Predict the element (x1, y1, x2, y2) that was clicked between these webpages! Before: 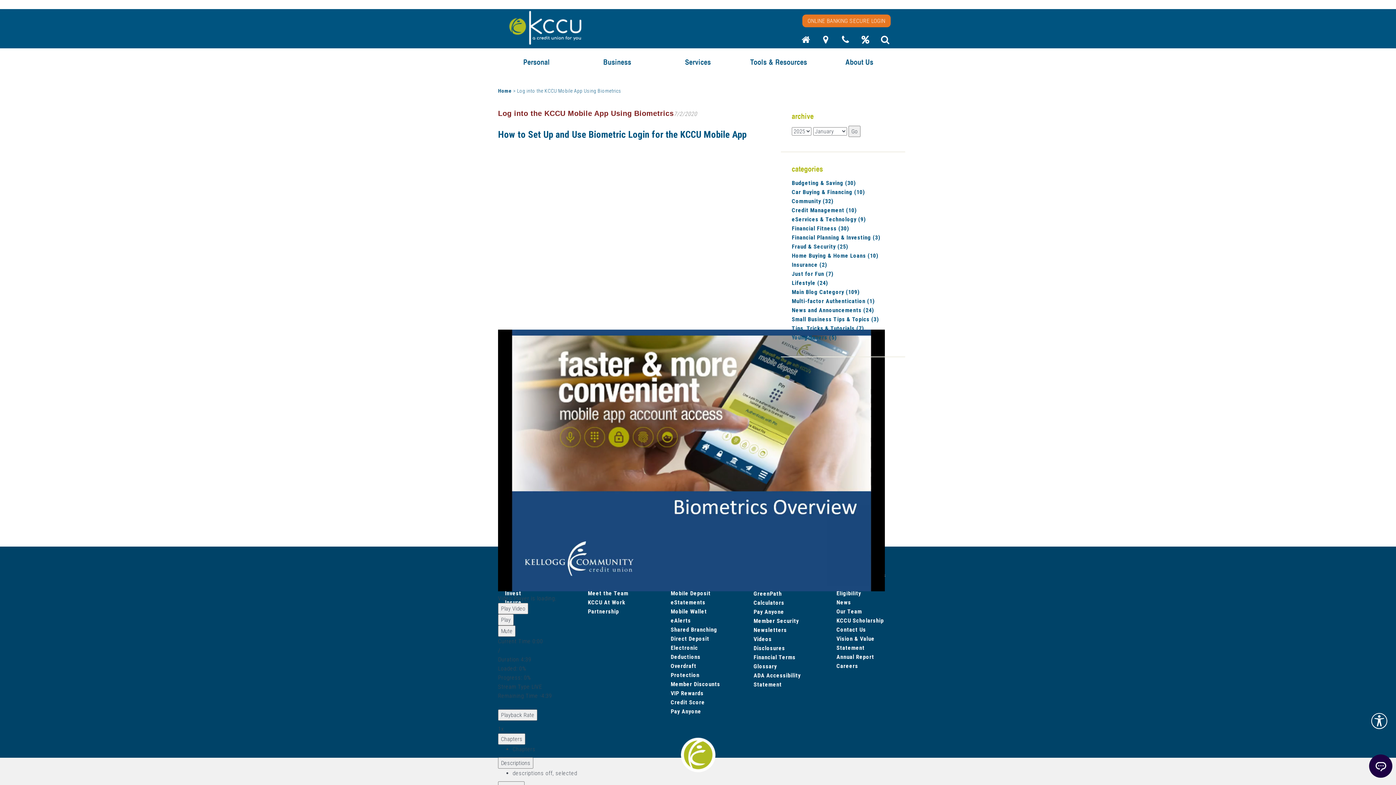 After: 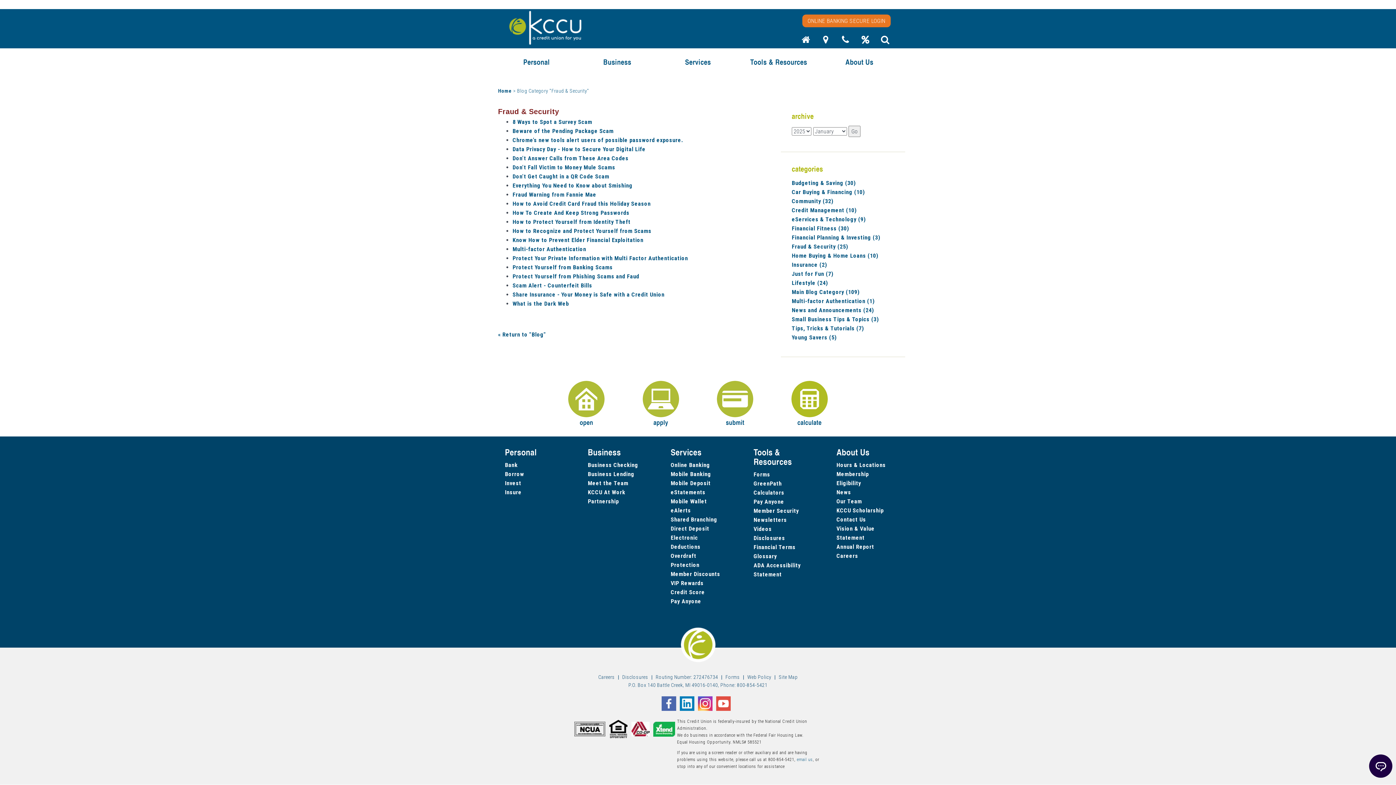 Action: label: Fraud & Security (25) bbox: (792, 243, 848, 250)